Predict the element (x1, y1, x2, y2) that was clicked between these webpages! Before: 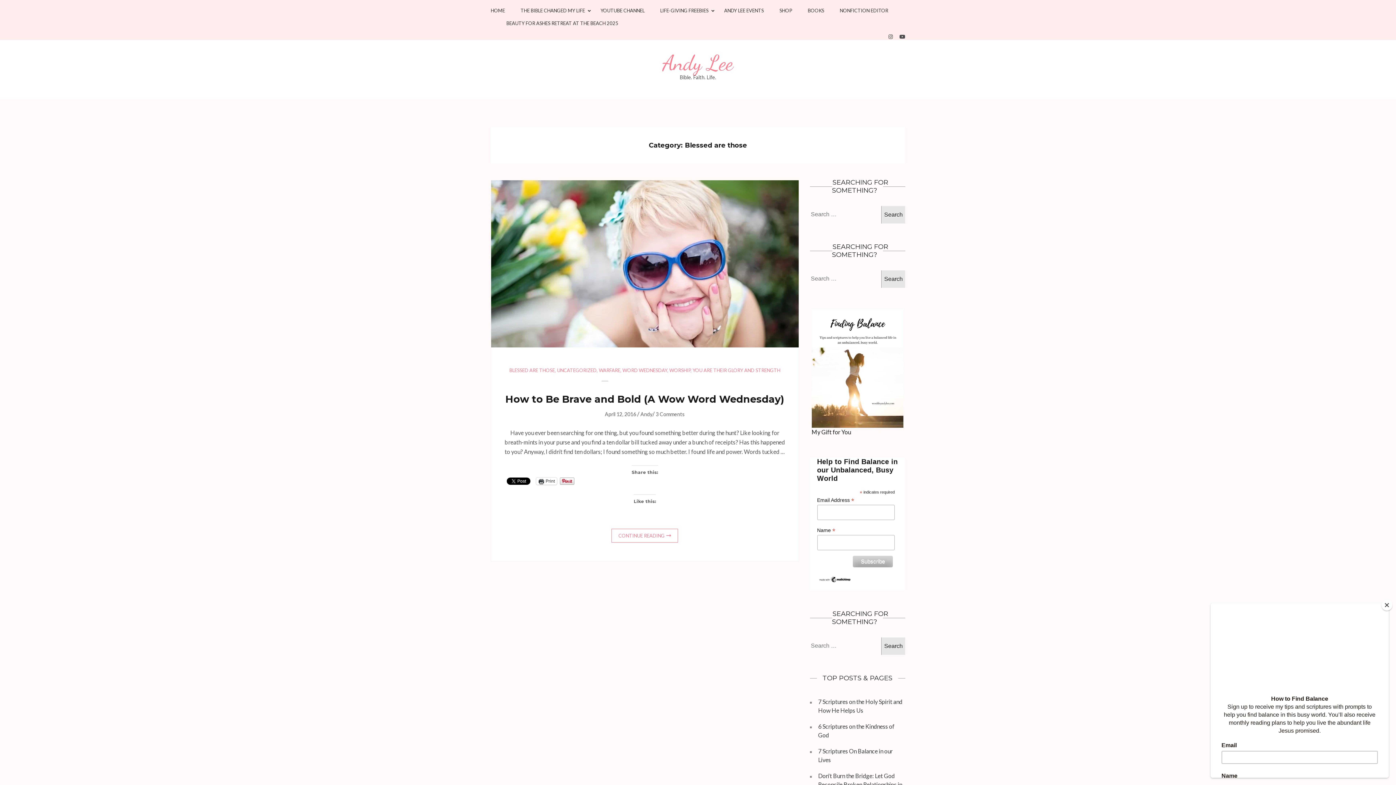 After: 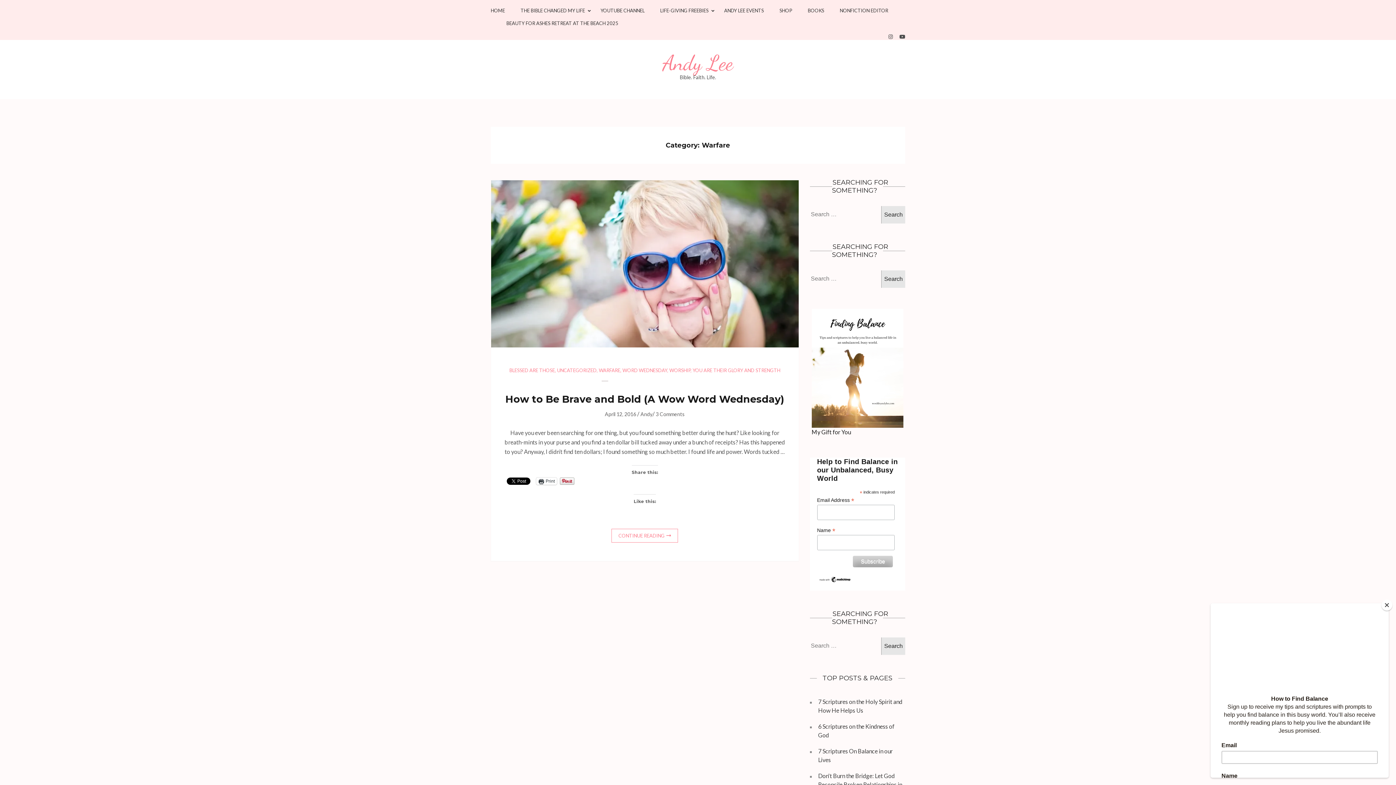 Action: label: WARFARE bbox: (599, 367, 620, 373)